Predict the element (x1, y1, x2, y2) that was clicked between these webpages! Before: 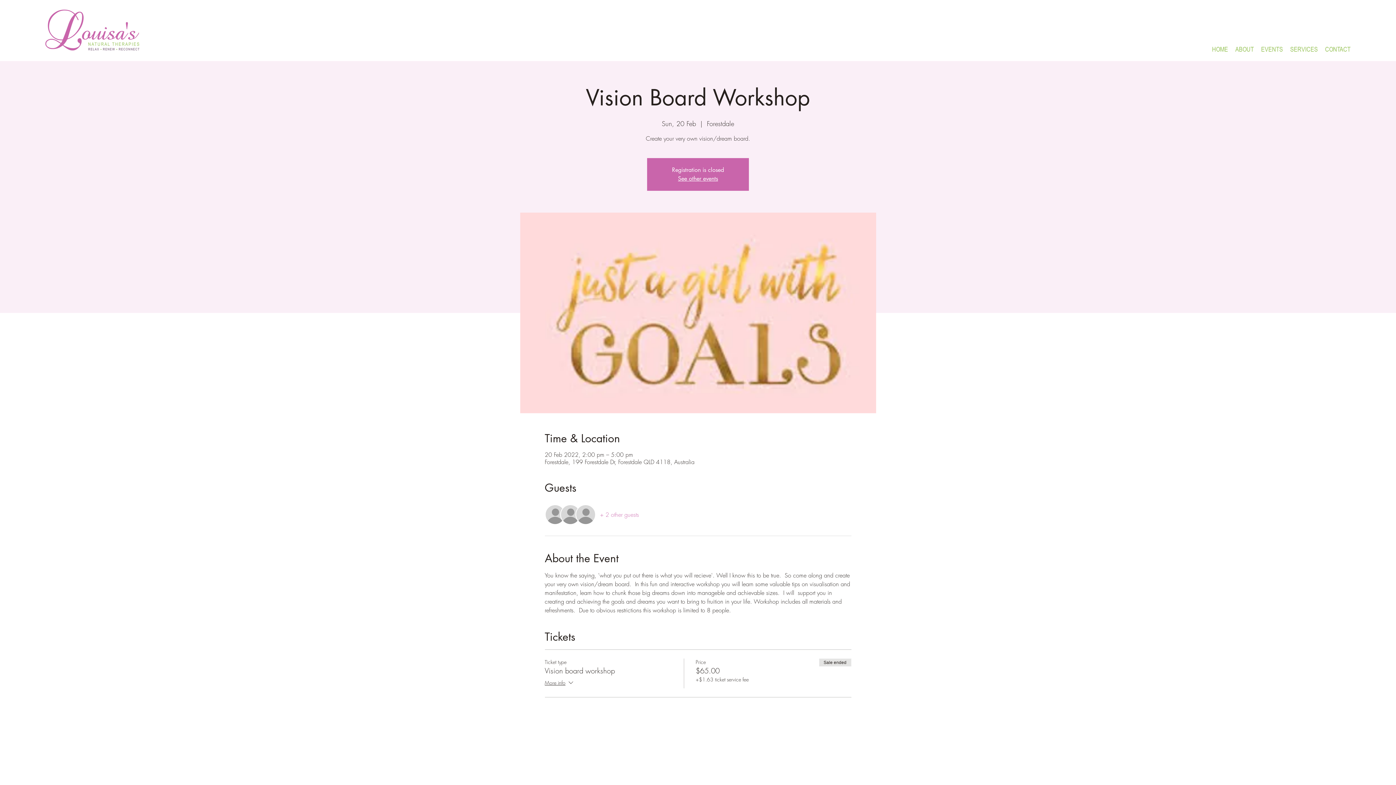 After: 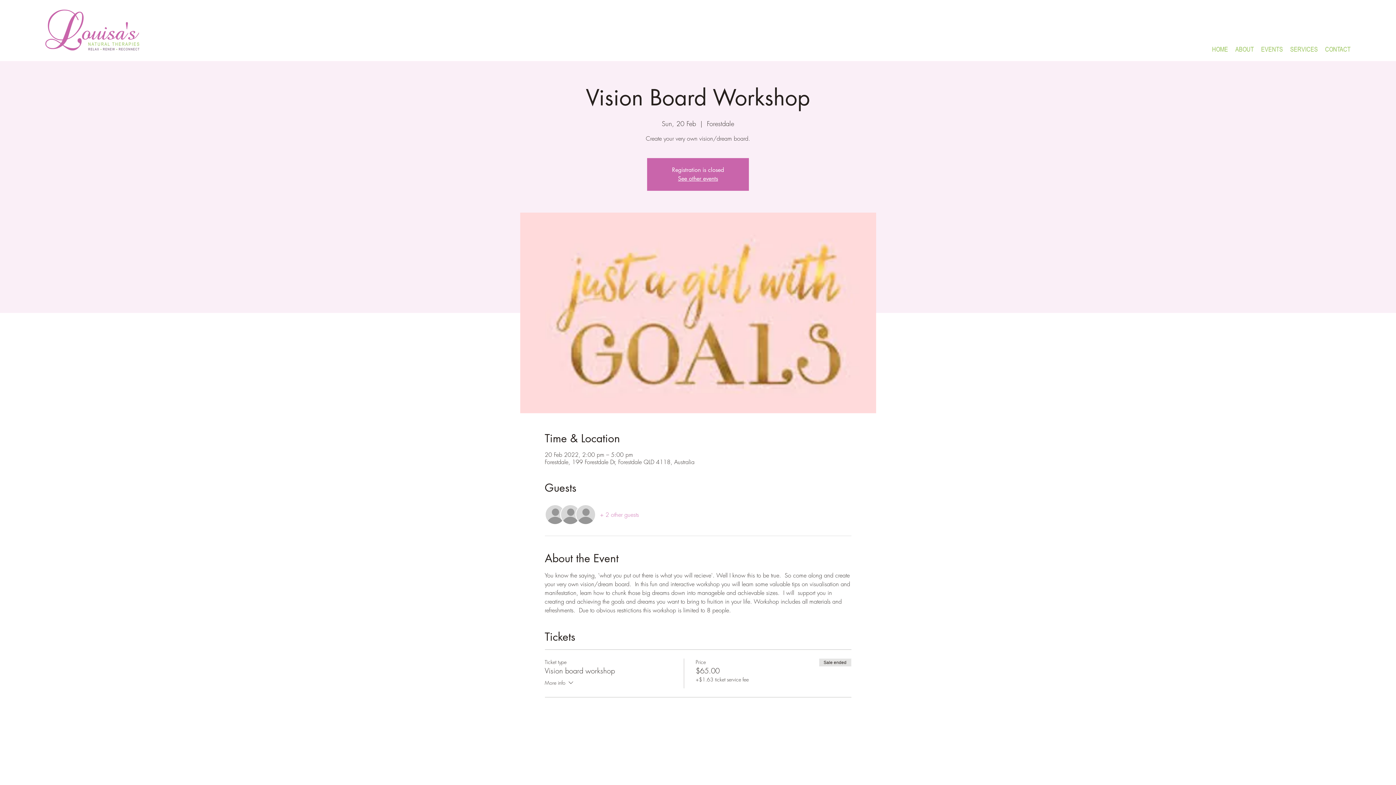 Action: bbox: (544, 679, 574, 688) label: More info